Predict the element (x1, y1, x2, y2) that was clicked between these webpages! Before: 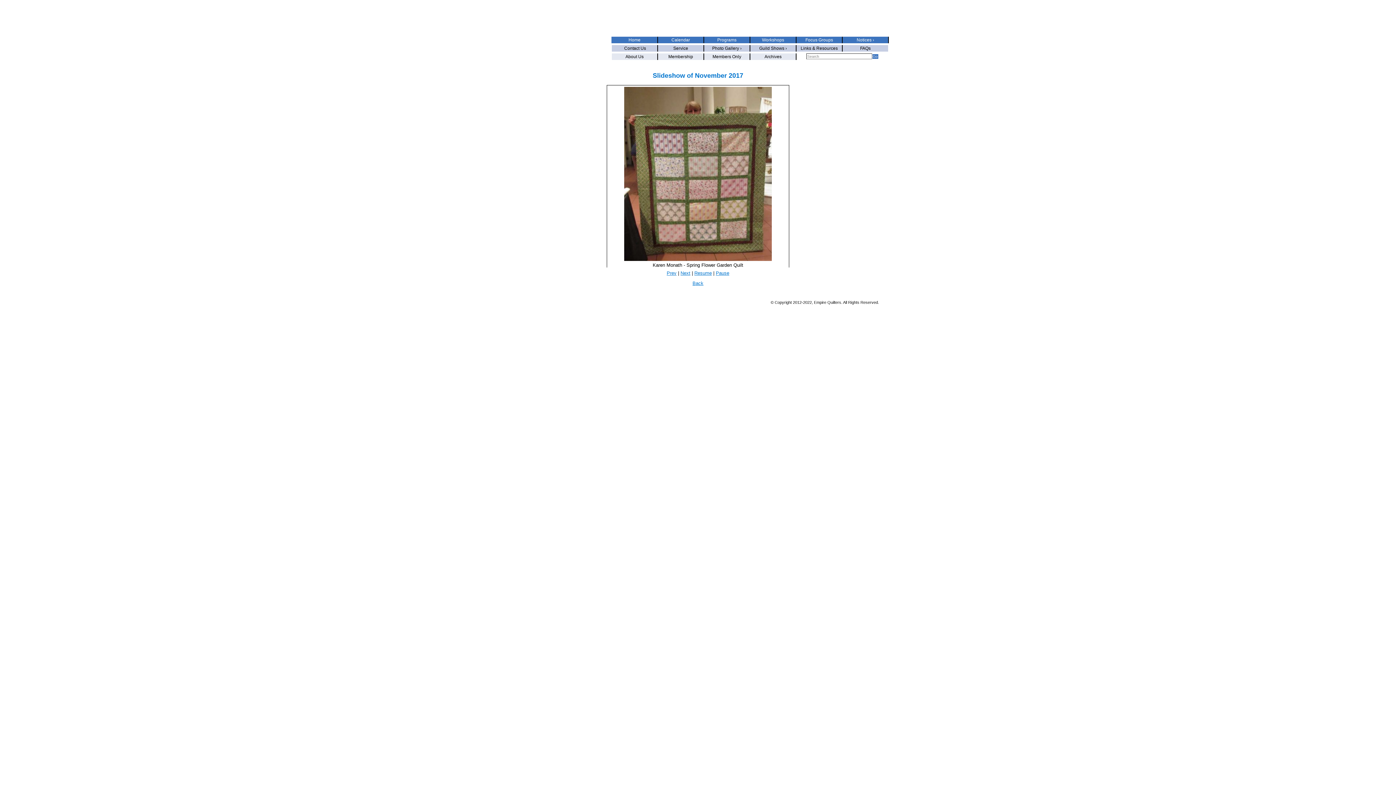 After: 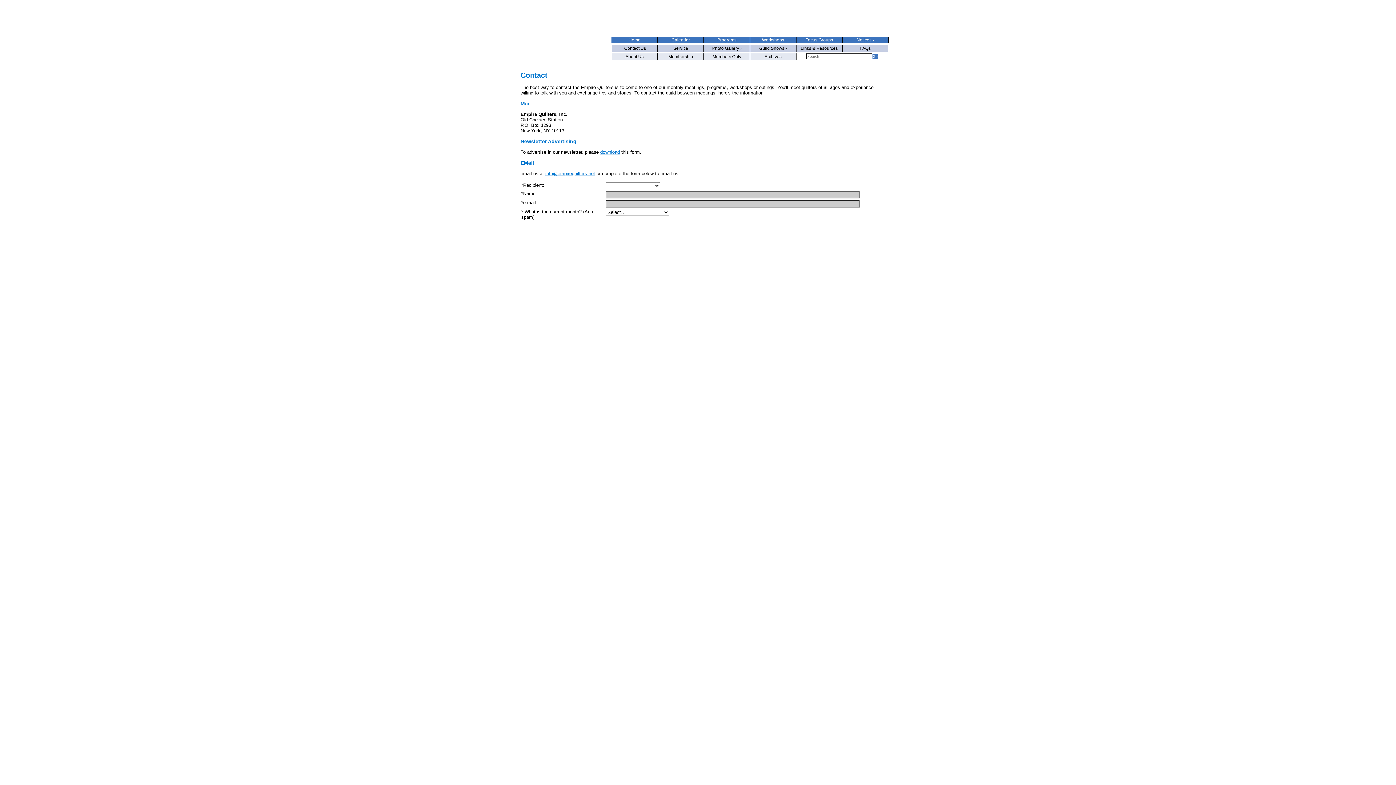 Action: bbox: (612, 45, 658, 51) label:  Contact Us